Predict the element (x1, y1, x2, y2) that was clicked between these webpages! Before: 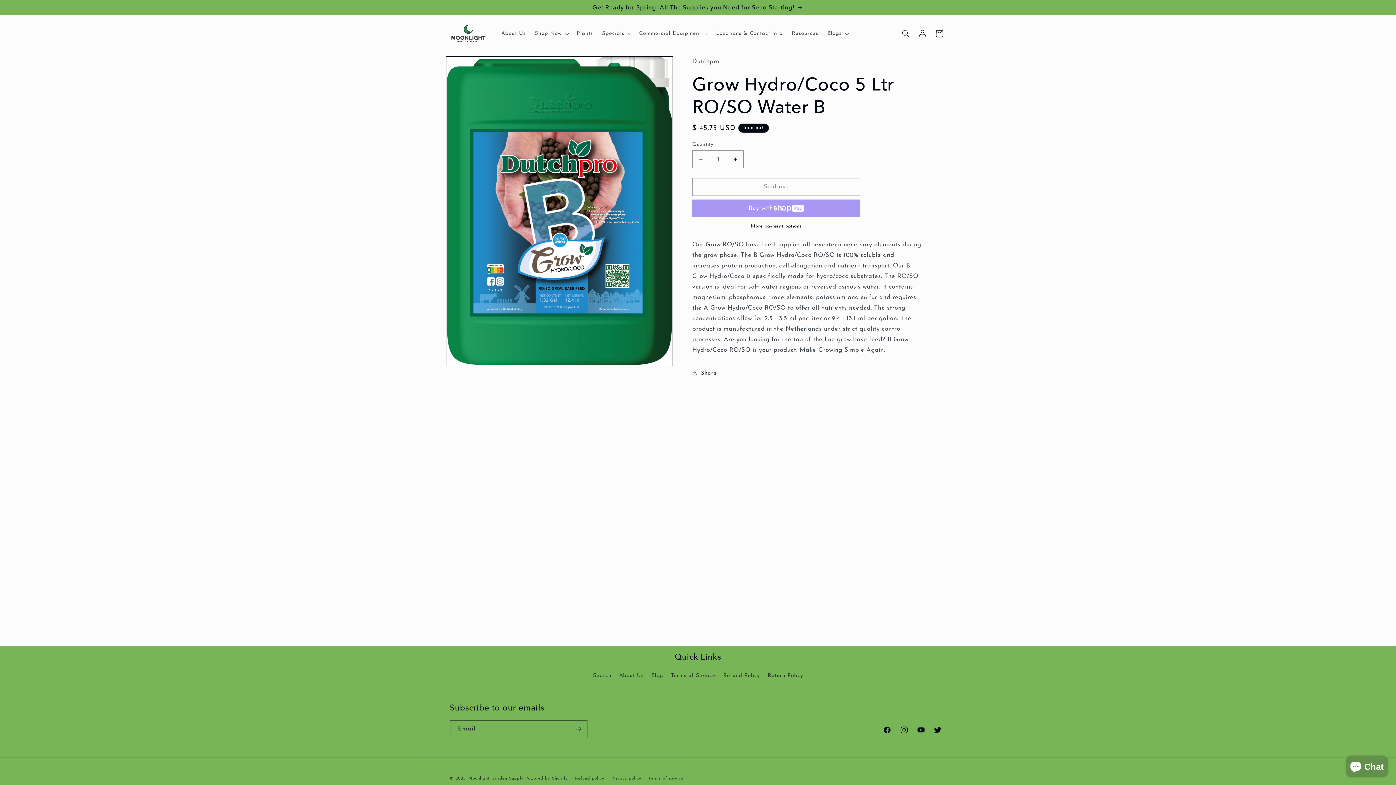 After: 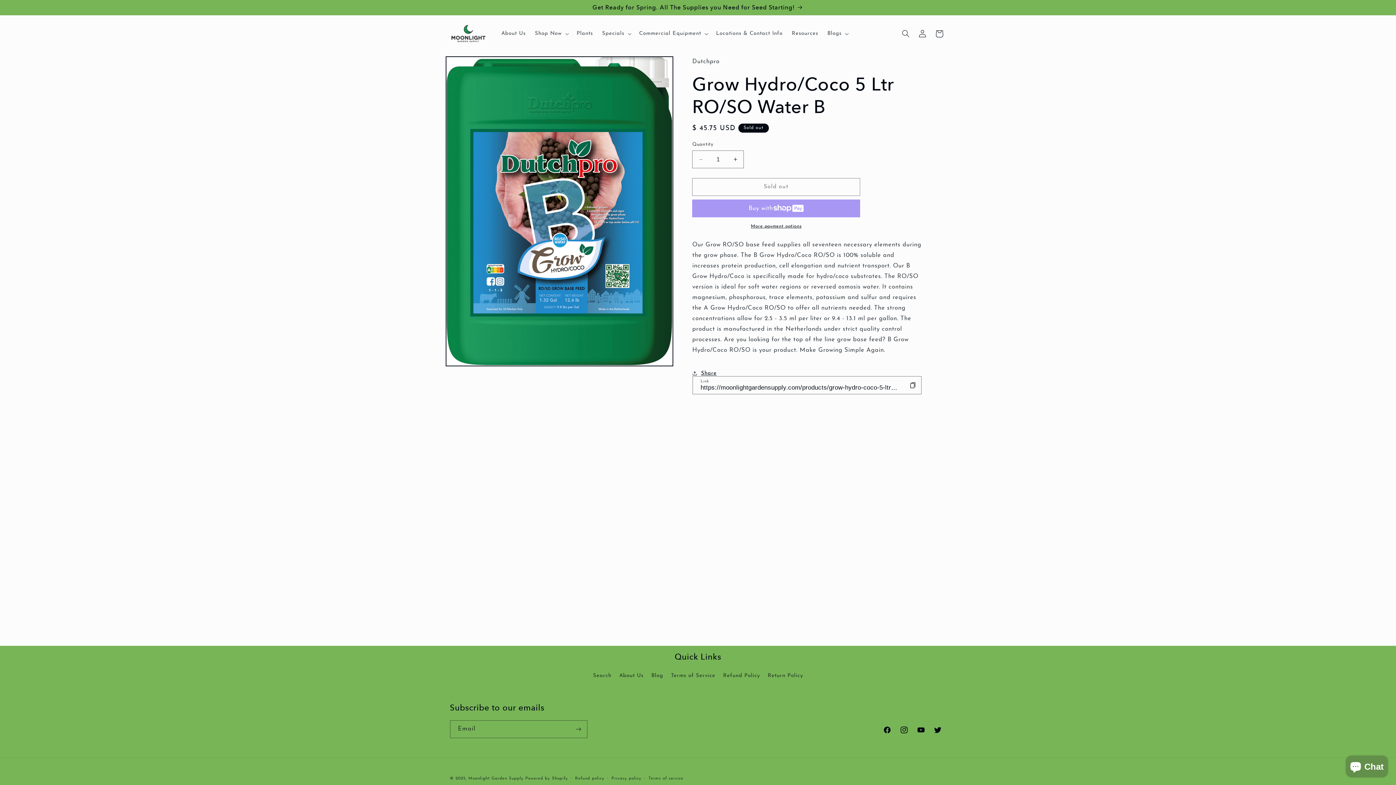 Action: bbox: (692, 365, 716, 381) label: Share